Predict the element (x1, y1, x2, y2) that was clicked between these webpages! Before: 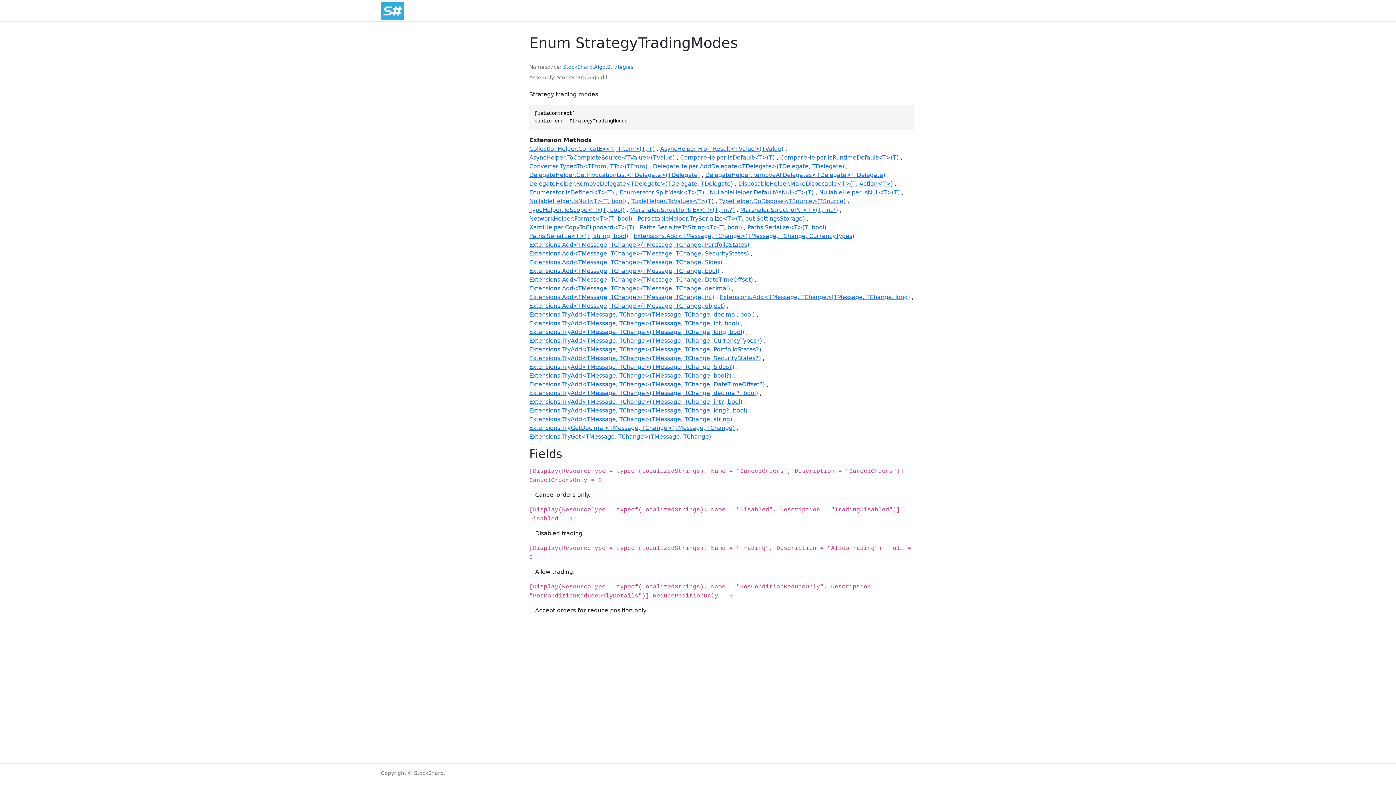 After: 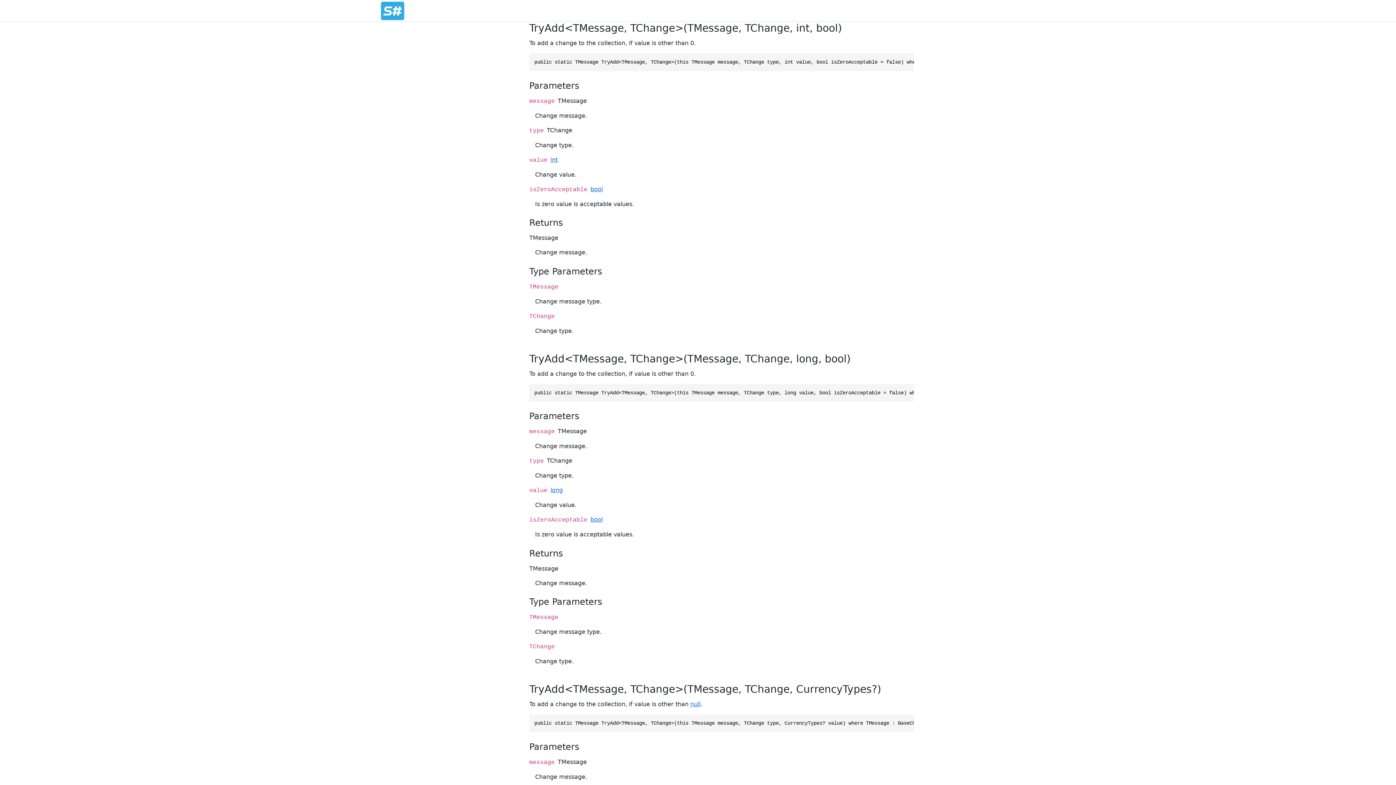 Action: label: Extensions.TryAdd<TMessage, TChange>(TMessage, TChange, int, bool) bbox: (529, 319, 739, 326)